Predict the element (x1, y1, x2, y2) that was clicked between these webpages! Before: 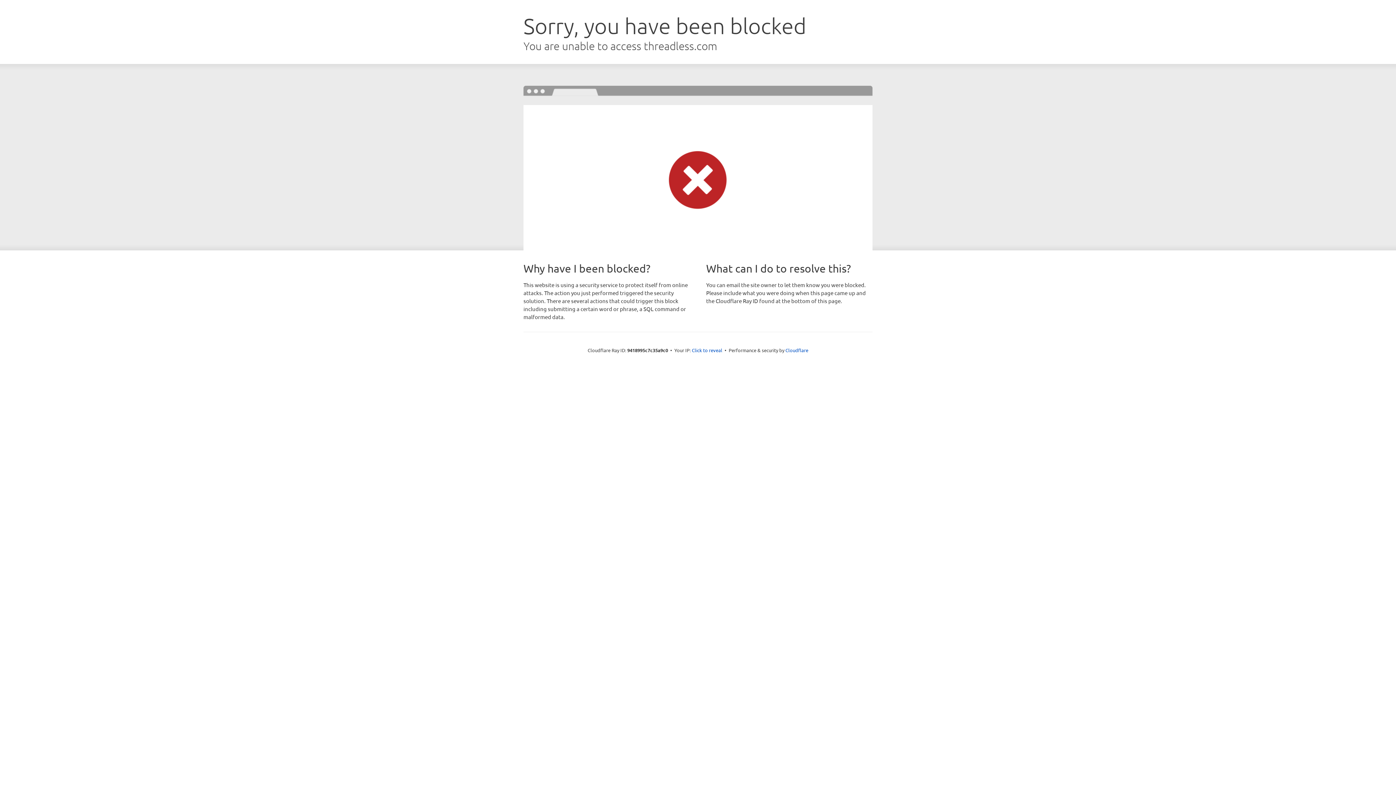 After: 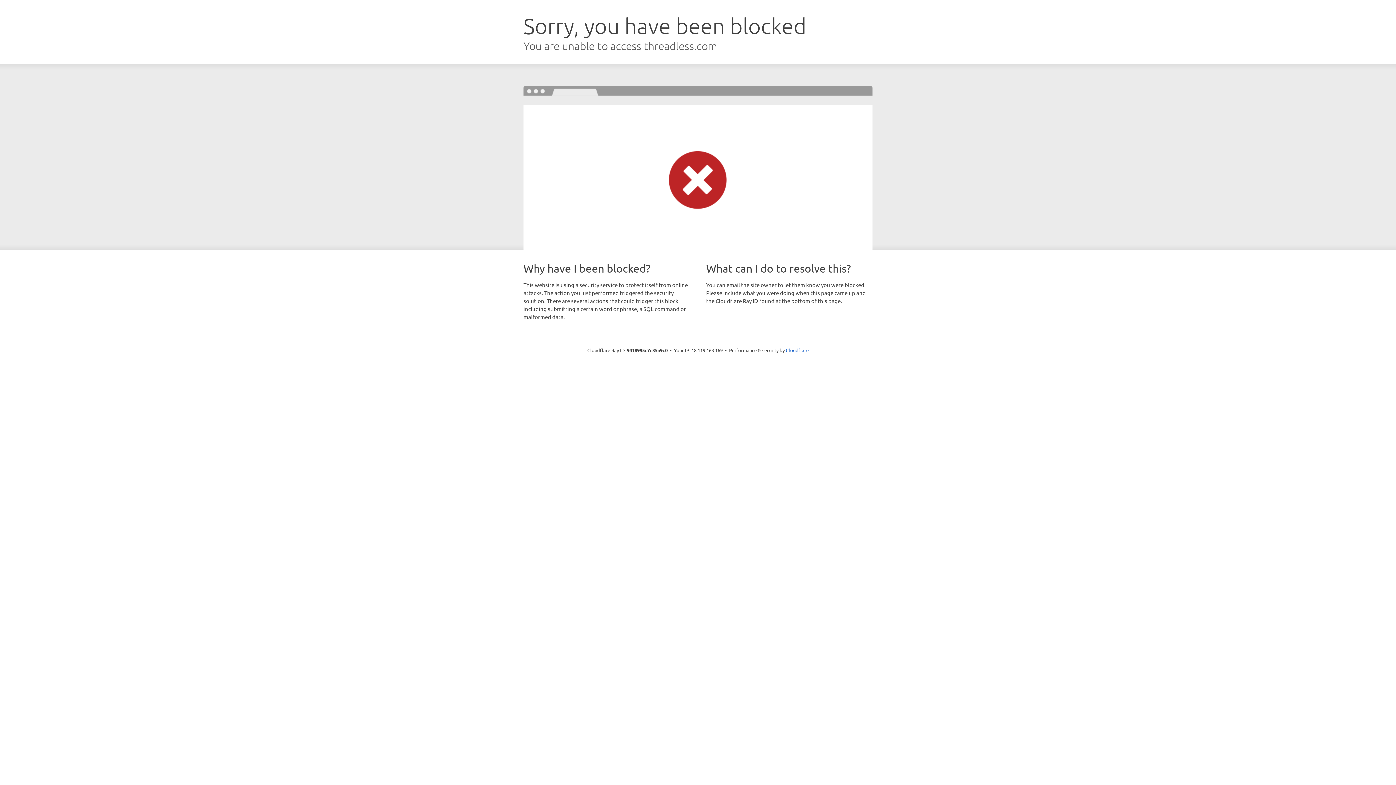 Action: bbox: (692, 346, 722, 353) label: Click to reveal